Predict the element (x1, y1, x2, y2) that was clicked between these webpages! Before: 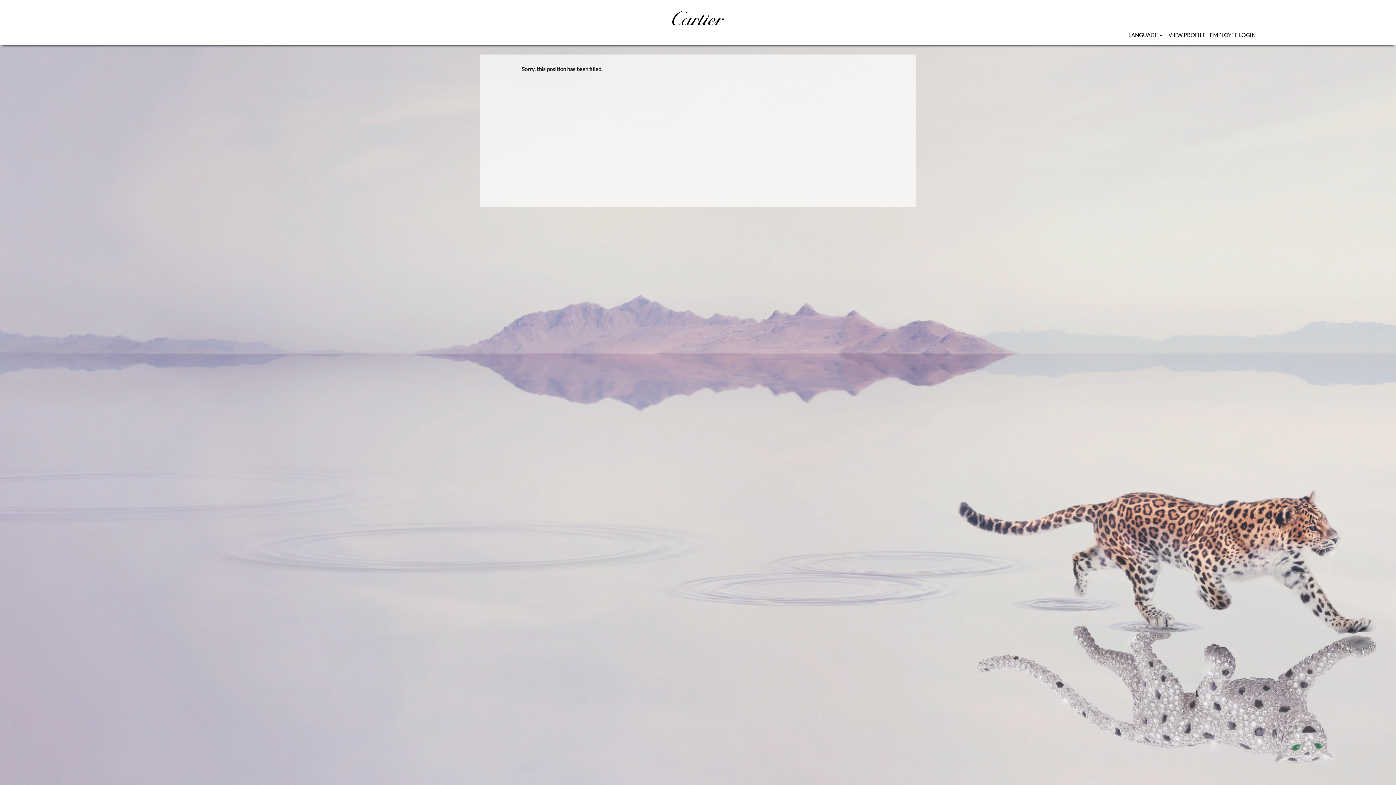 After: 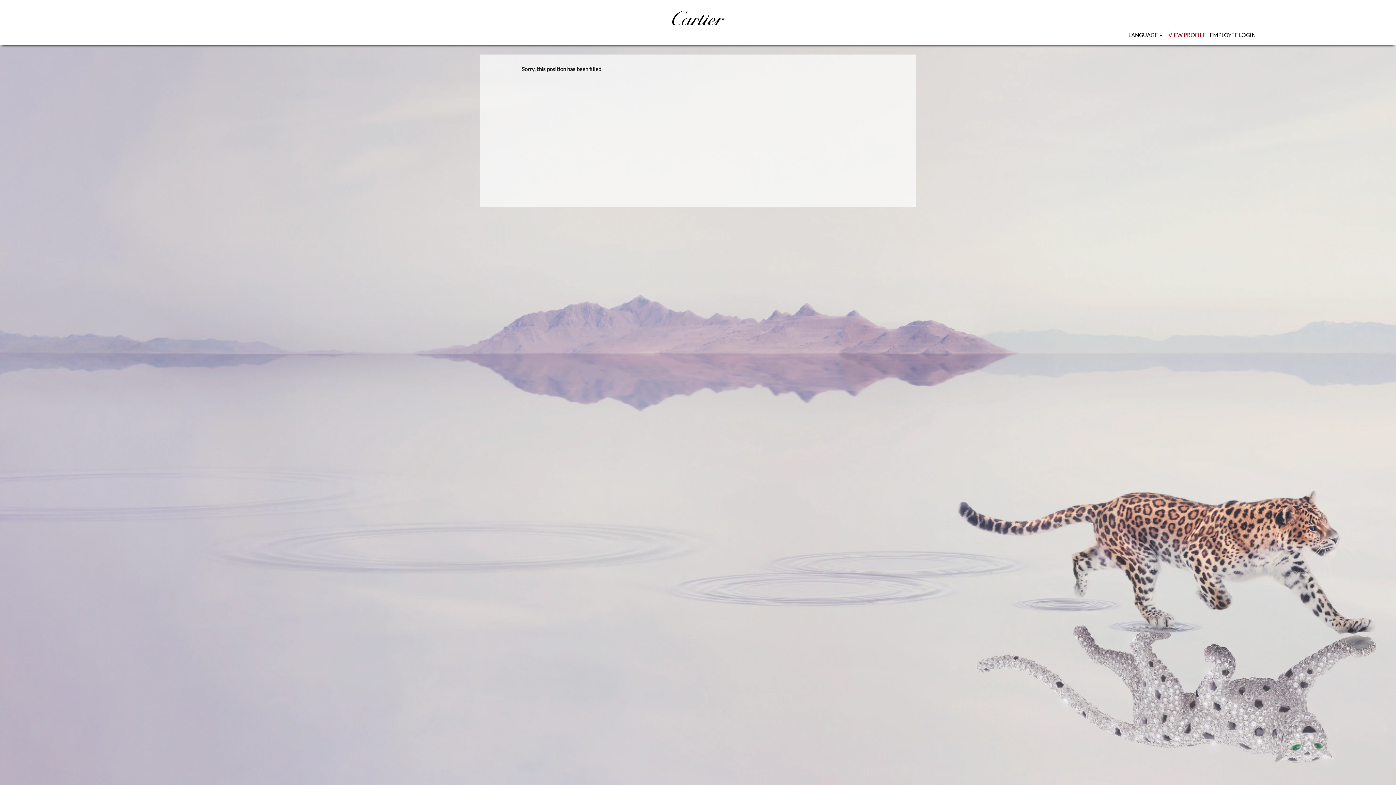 Action: bbox: (1168, 30, 1206, 39) label: VIEW PROFILE